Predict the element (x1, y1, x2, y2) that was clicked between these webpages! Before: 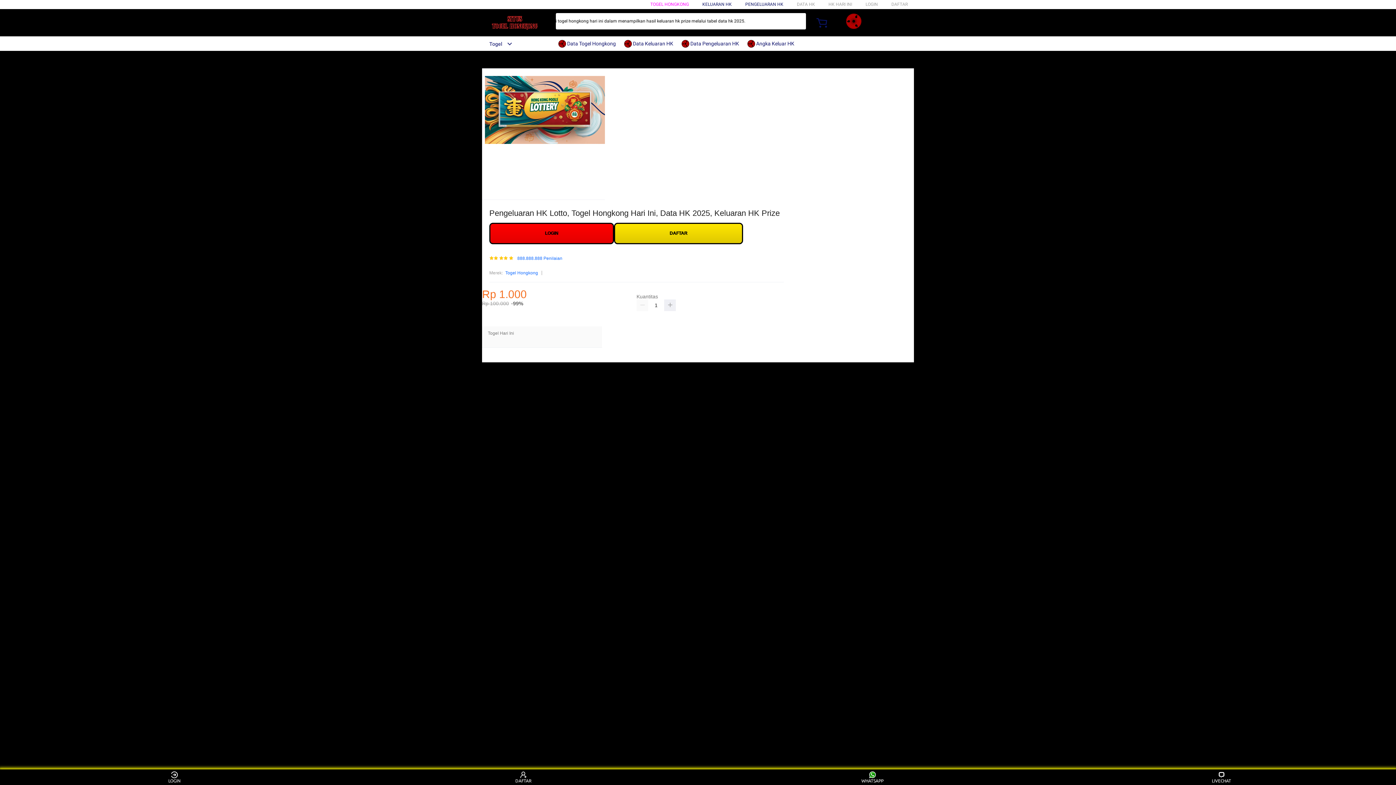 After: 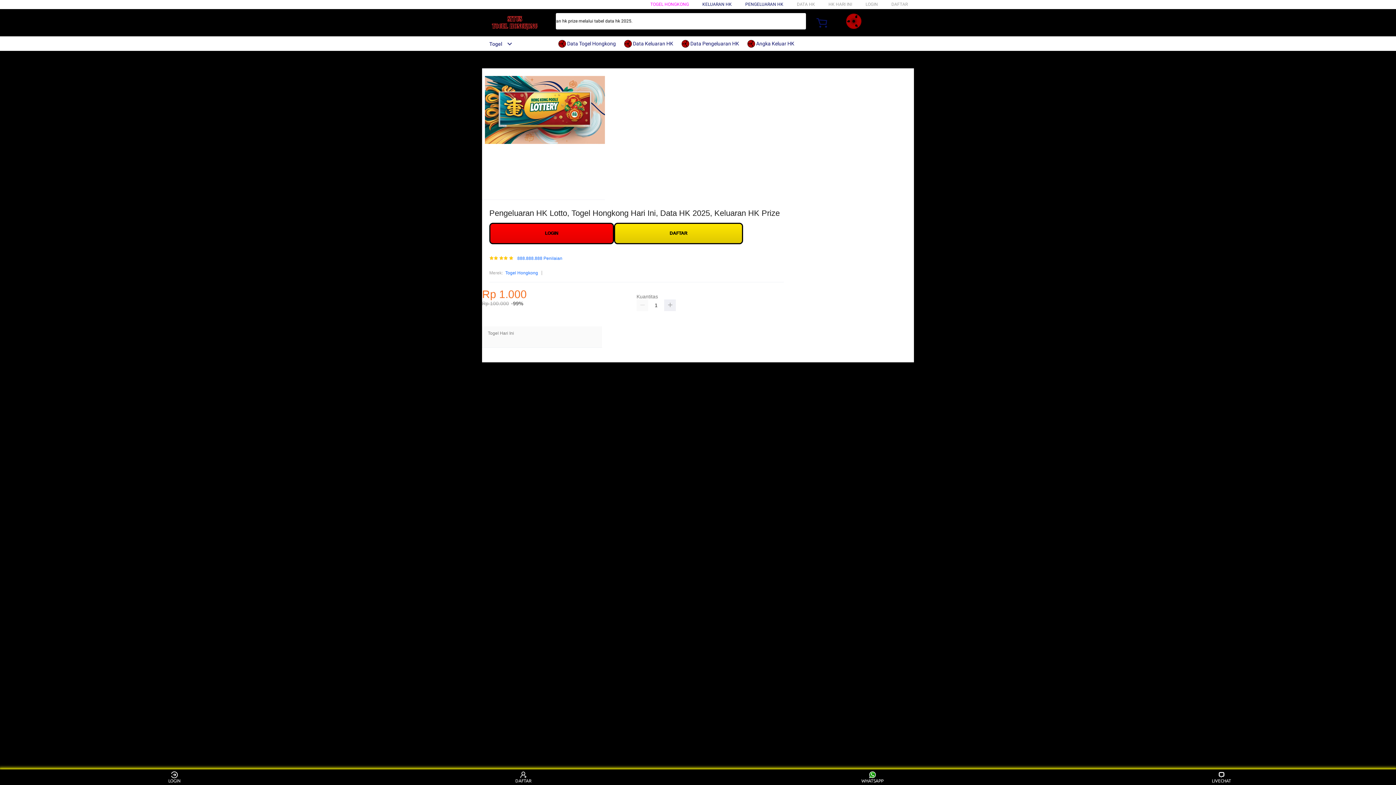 Action: label:  Data Keluaran HK bbox: (625, 36, 679, 50)